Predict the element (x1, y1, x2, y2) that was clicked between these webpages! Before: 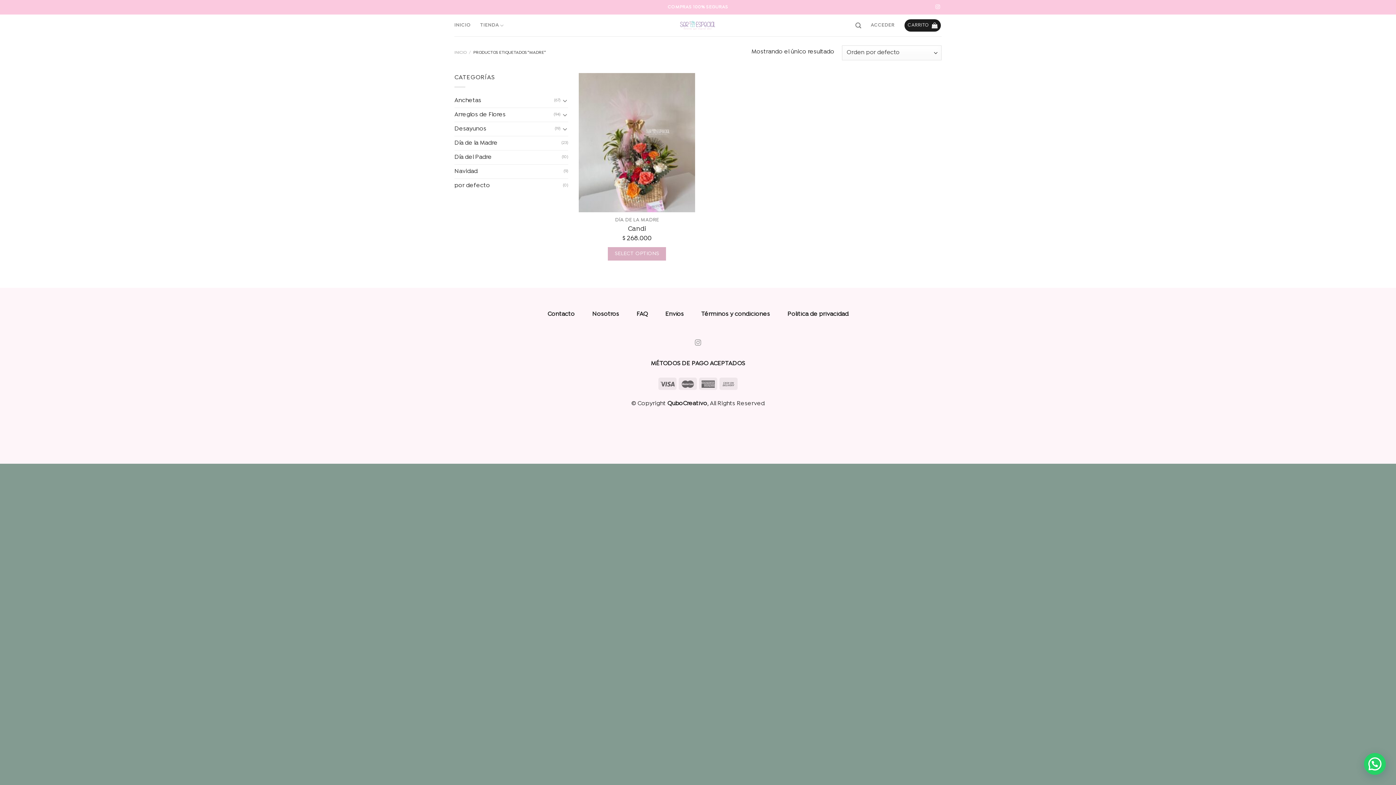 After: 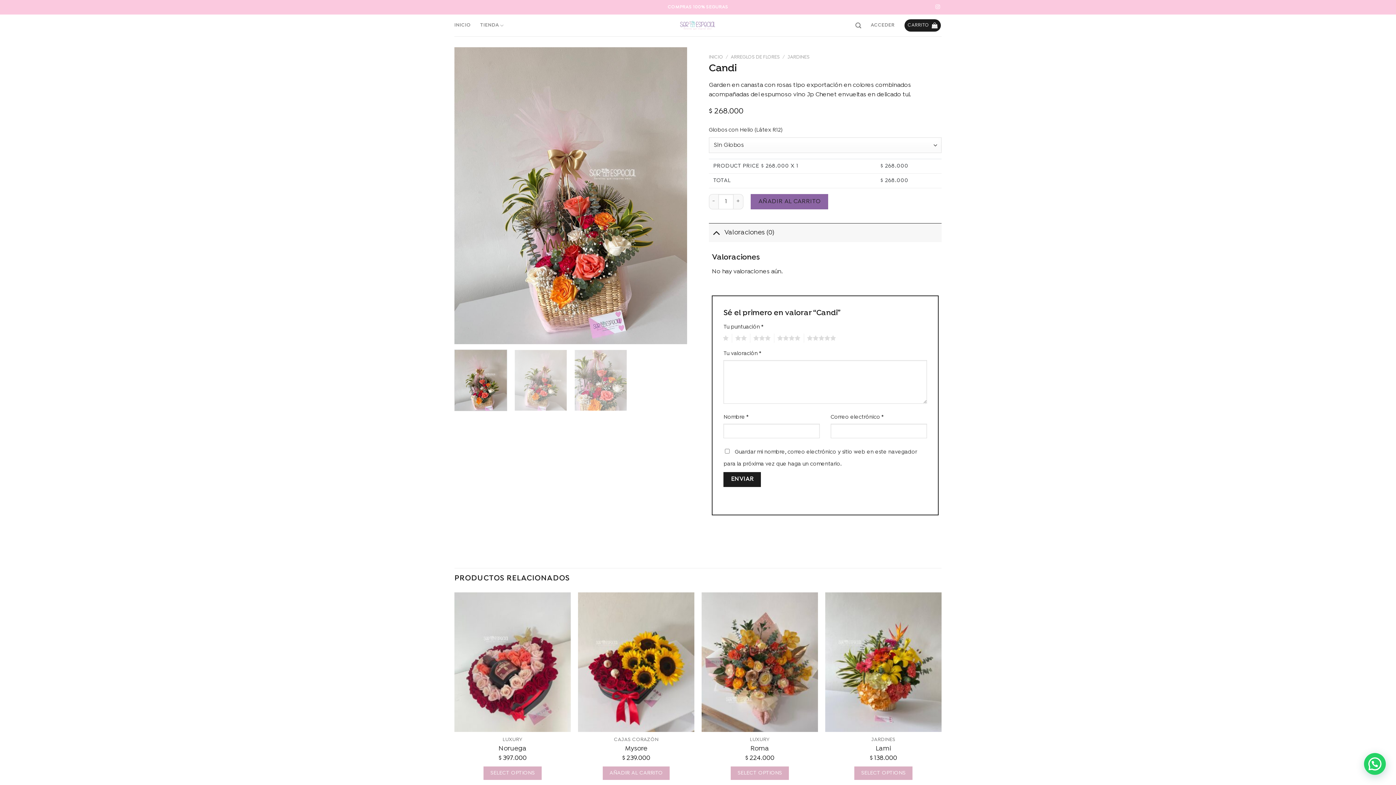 Action: bbox: (579, 73, 695, 212) label: Candi